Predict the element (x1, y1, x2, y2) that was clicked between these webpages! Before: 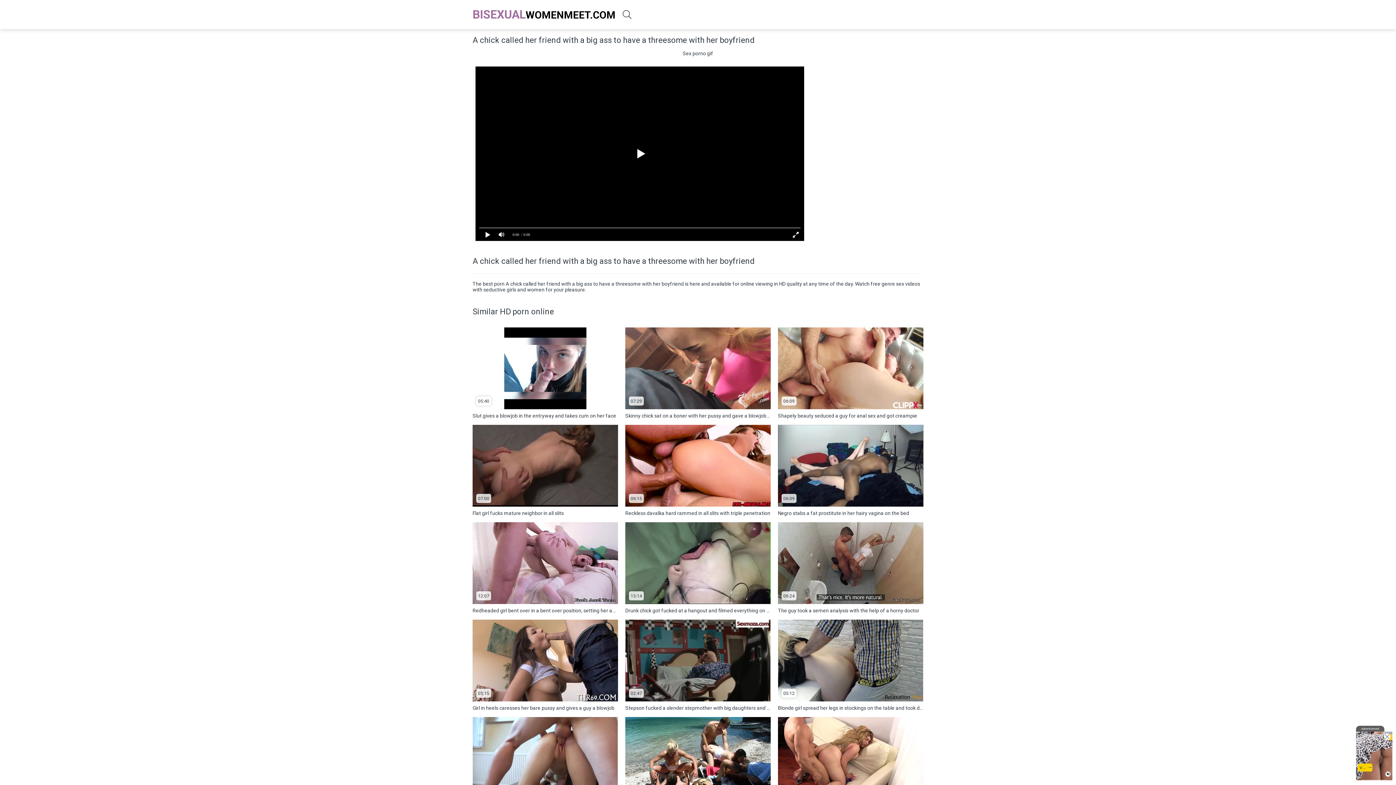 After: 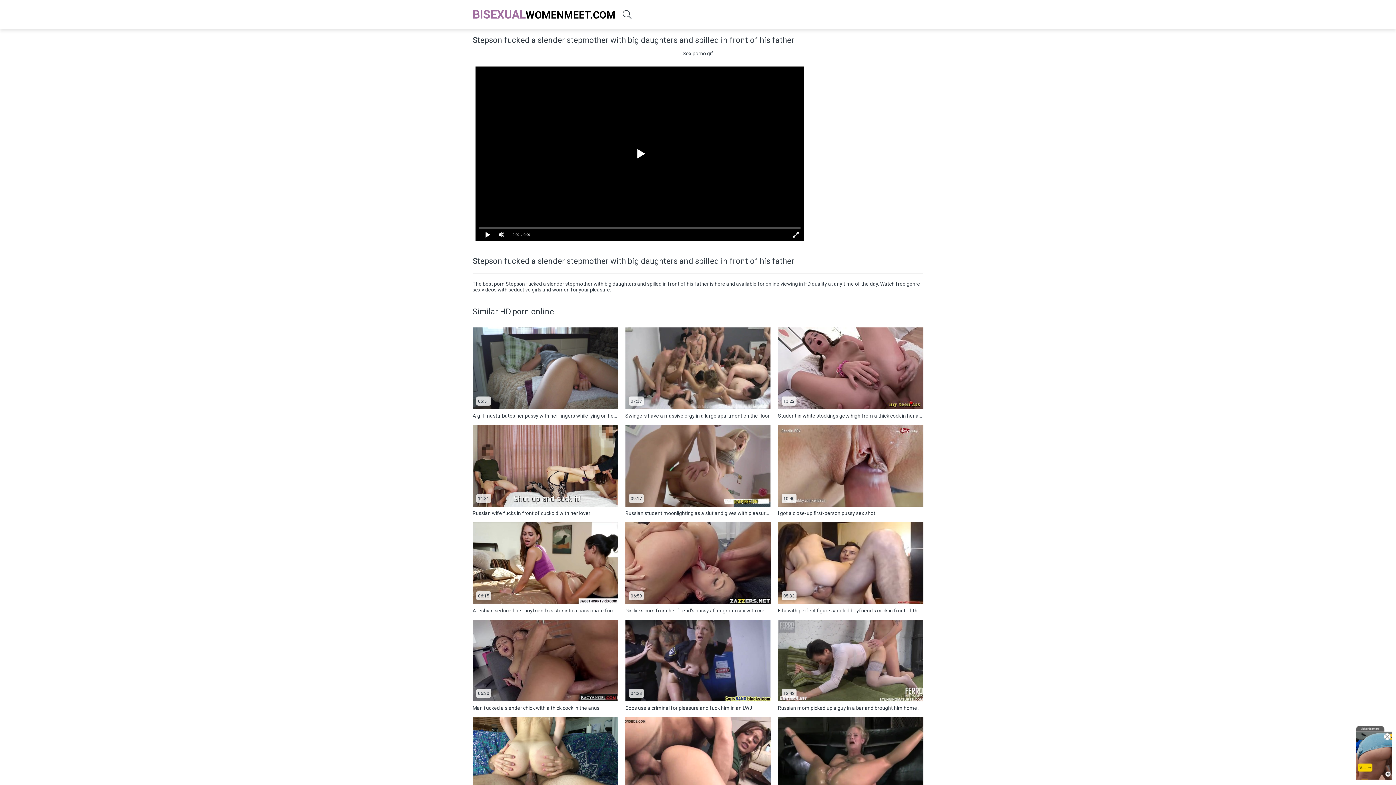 Action: label: 02:47
Stepson fucked a slender stepmother with big daughters and spilled in front of his father bbox: (625, 619, 770, 711)